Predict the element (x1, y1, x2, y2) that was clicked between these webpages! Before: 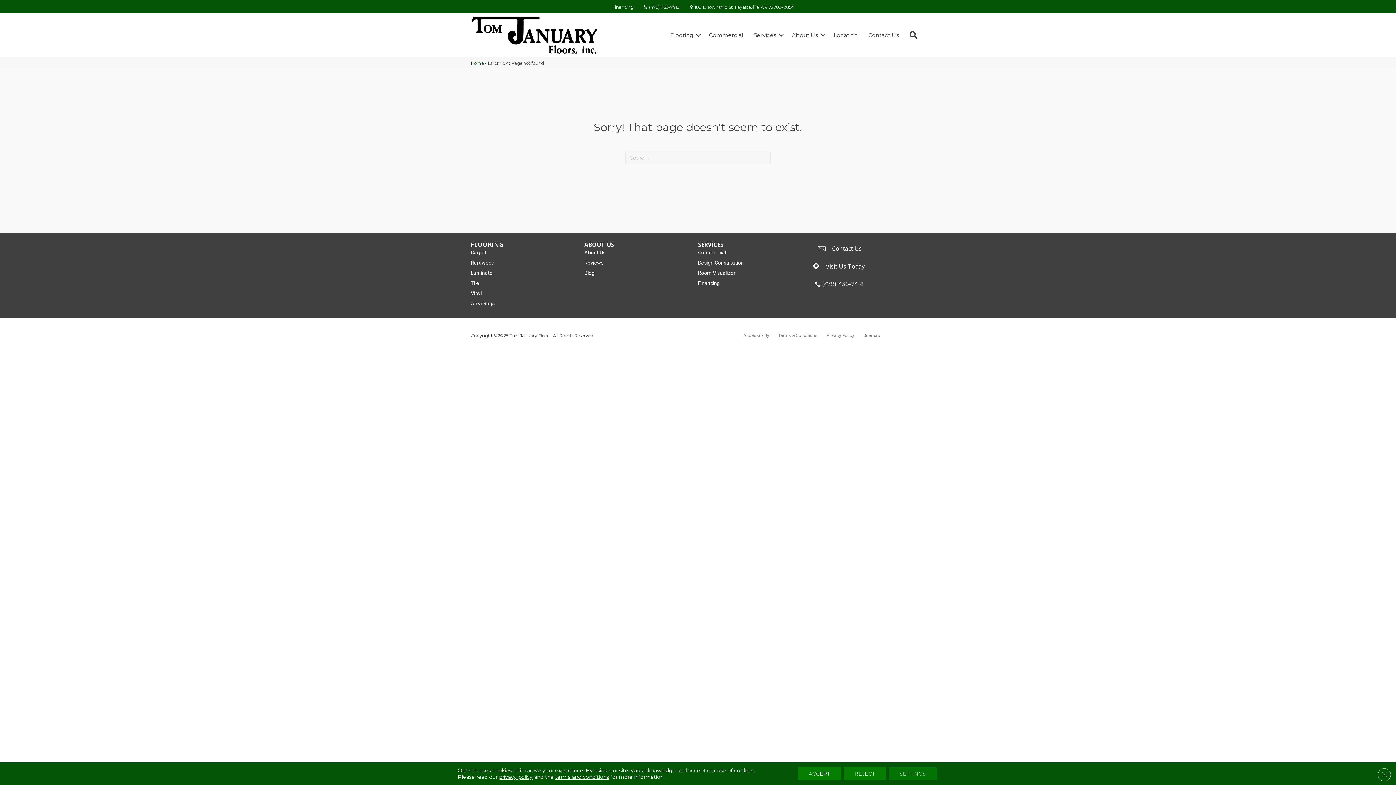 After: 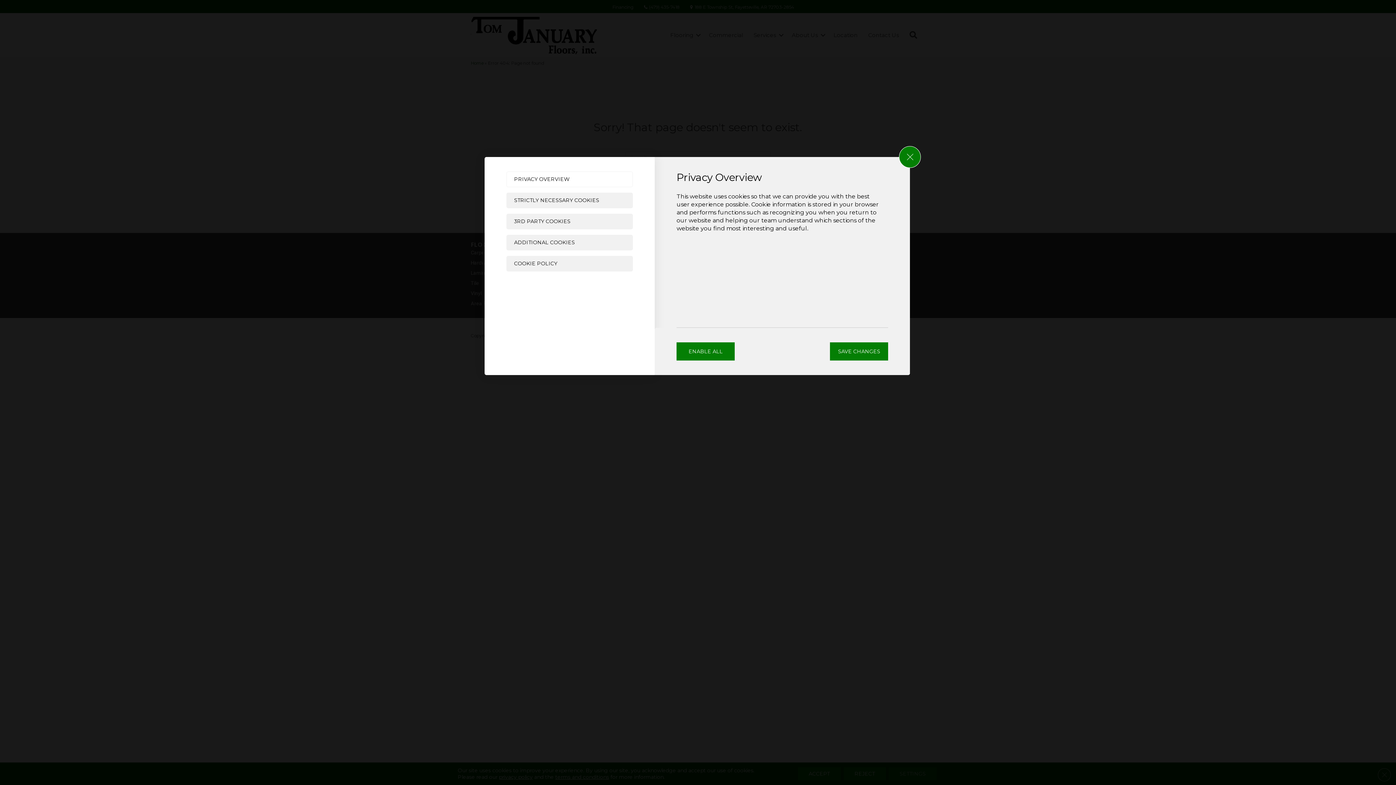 Action: label: Settings bbox: (888, 767, 936, 780)